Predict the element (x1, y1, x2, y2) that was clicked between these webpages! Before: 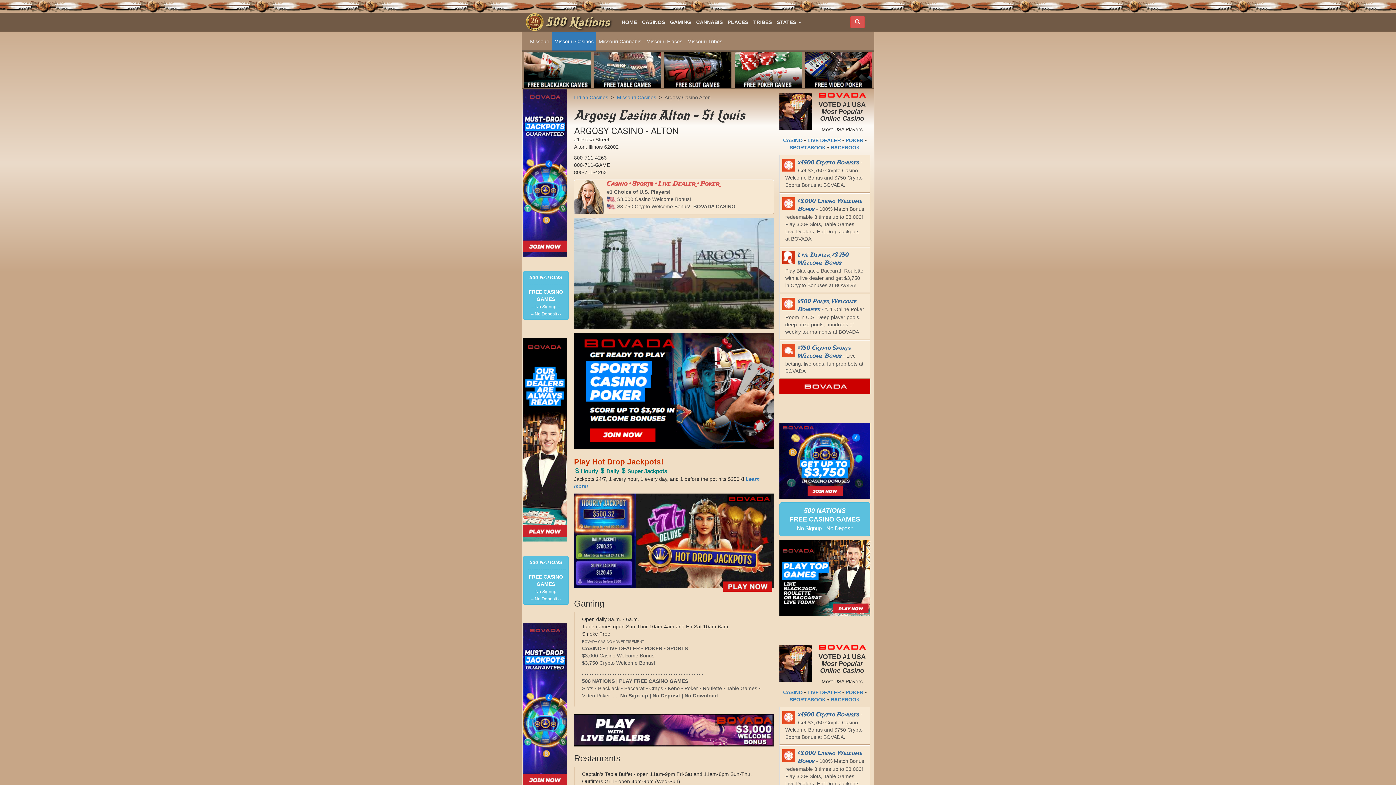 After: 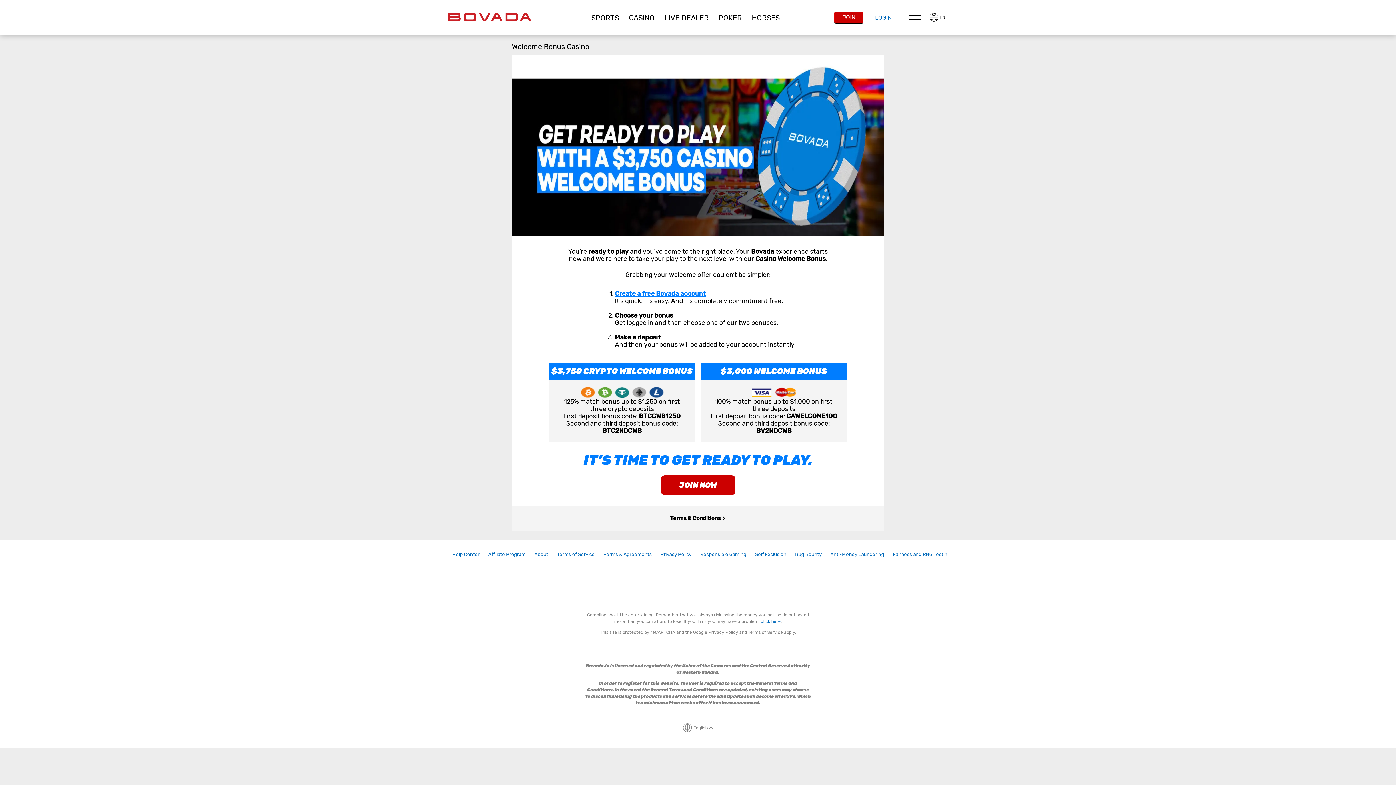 Action: label: BOVADA CASINO ADVERTISEMENT
CASINO • LIVE DEALER • POKER • SPORTS
$3,000 Casino Welcome Bonus!
$3,750 Crypto Welcome Bonus! bbox: (582, 637, 766, 666)